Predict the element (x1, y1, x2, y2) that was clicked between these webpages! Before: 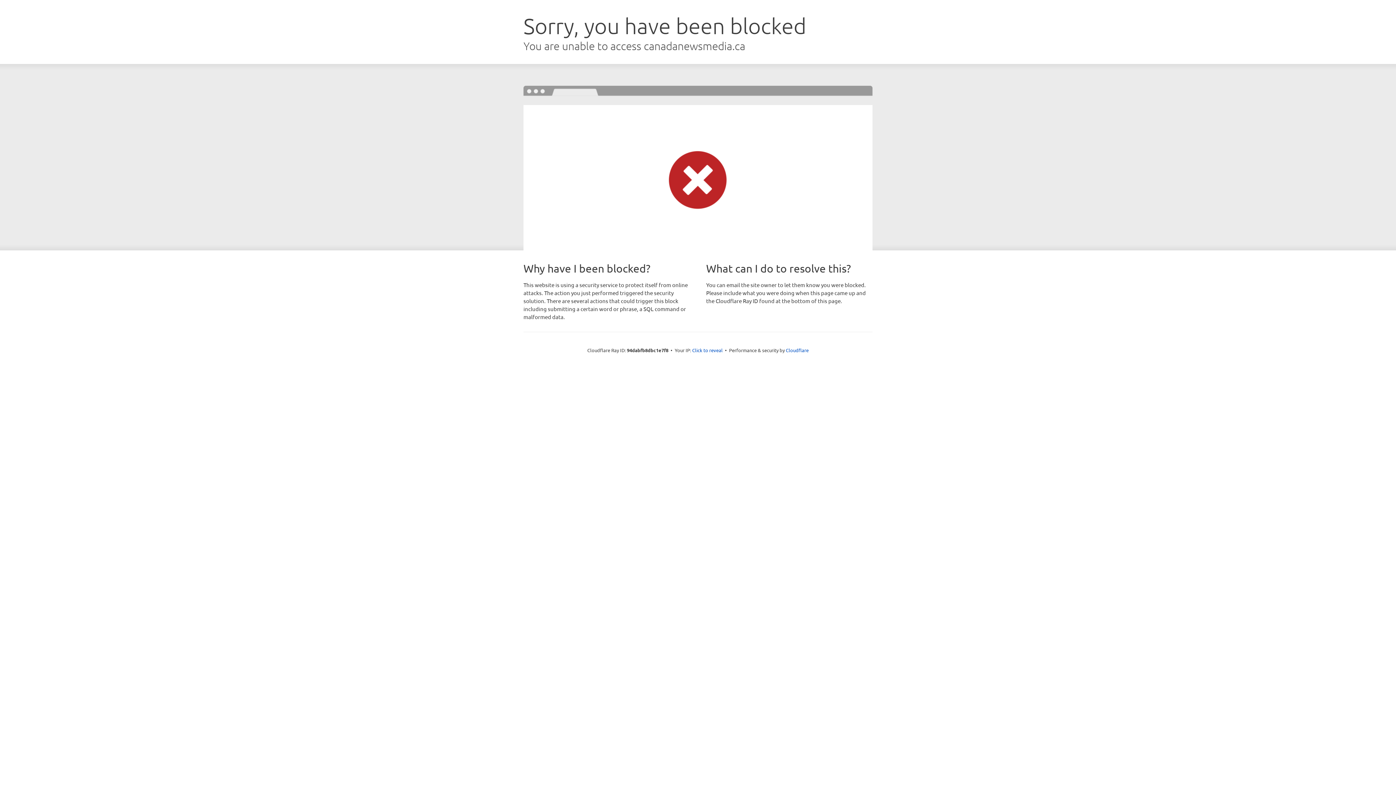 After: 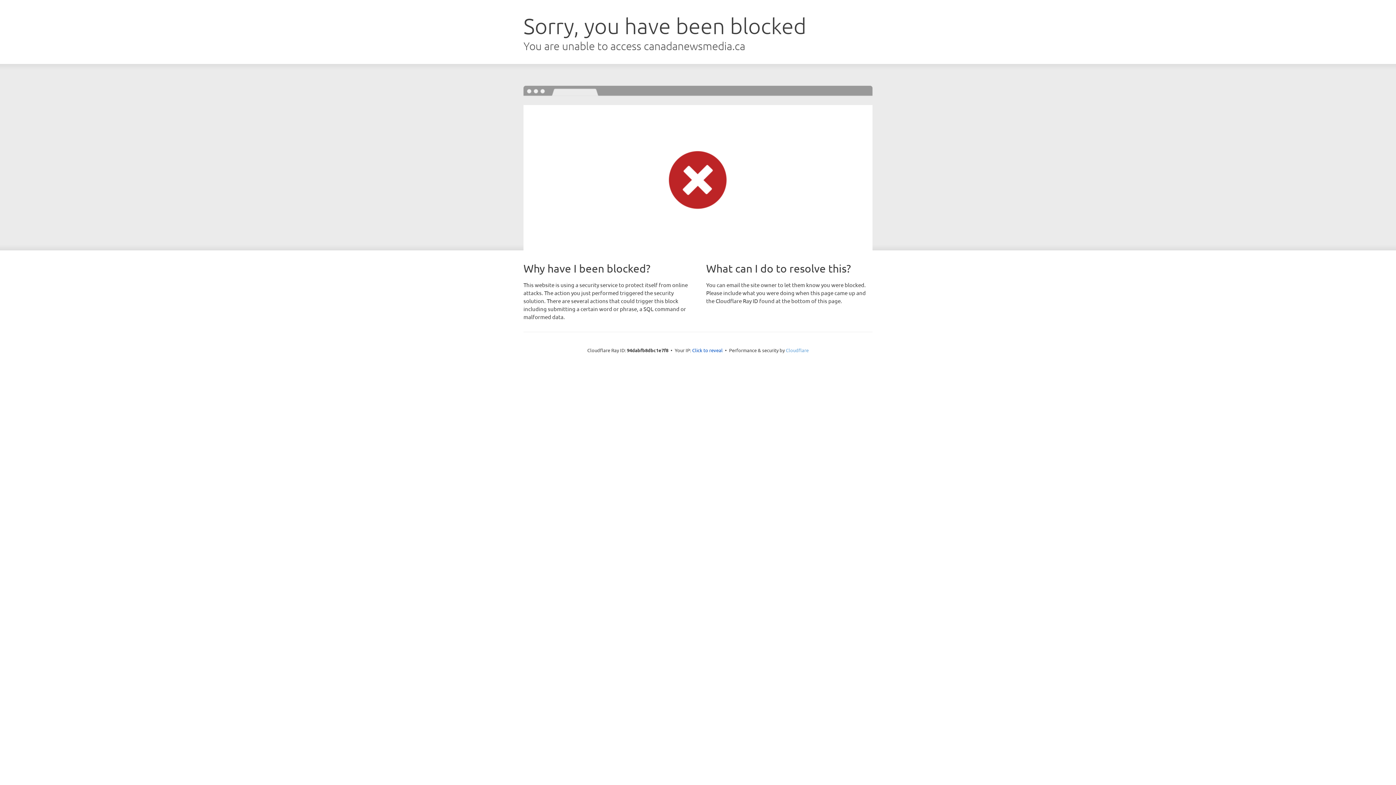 Action: bbox: (786, 347, 808, 353) label: Cloudflare